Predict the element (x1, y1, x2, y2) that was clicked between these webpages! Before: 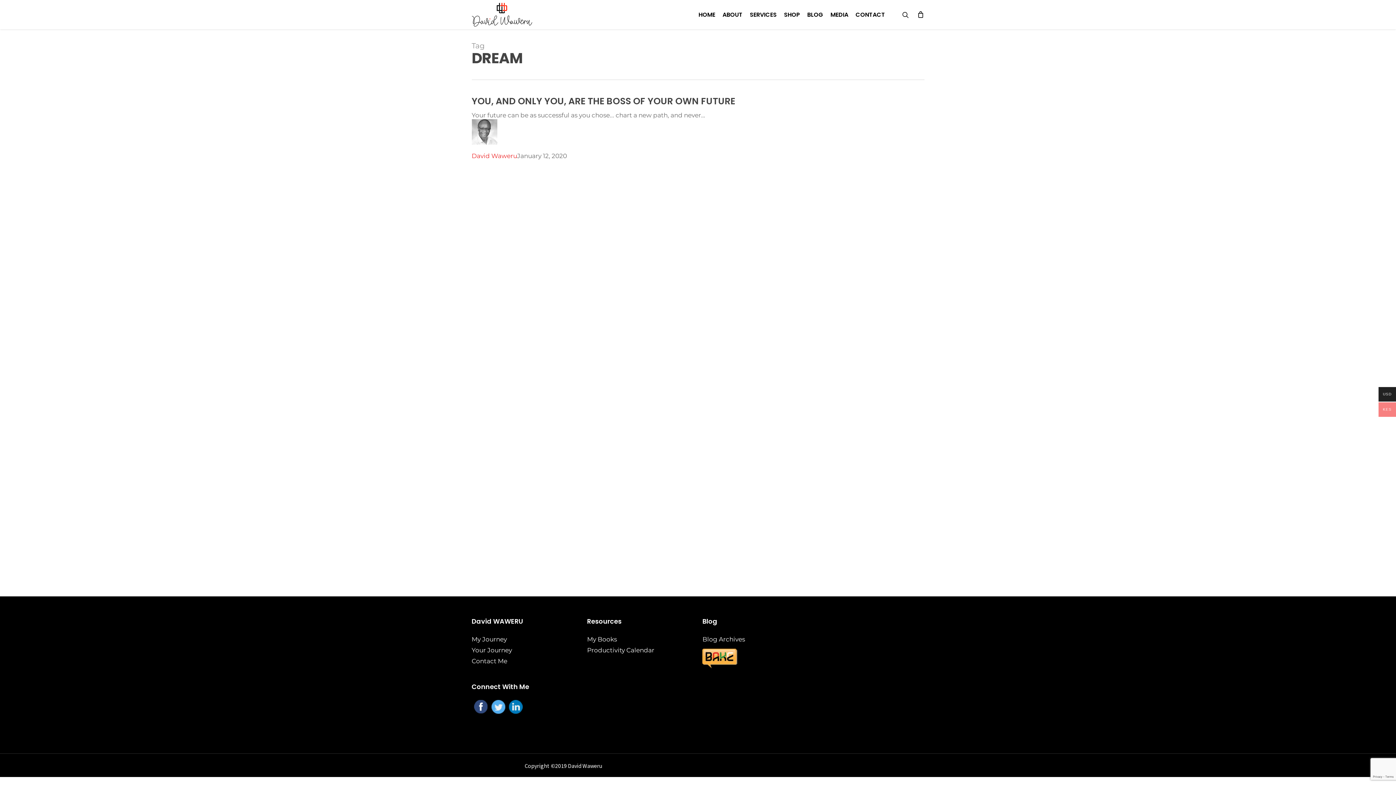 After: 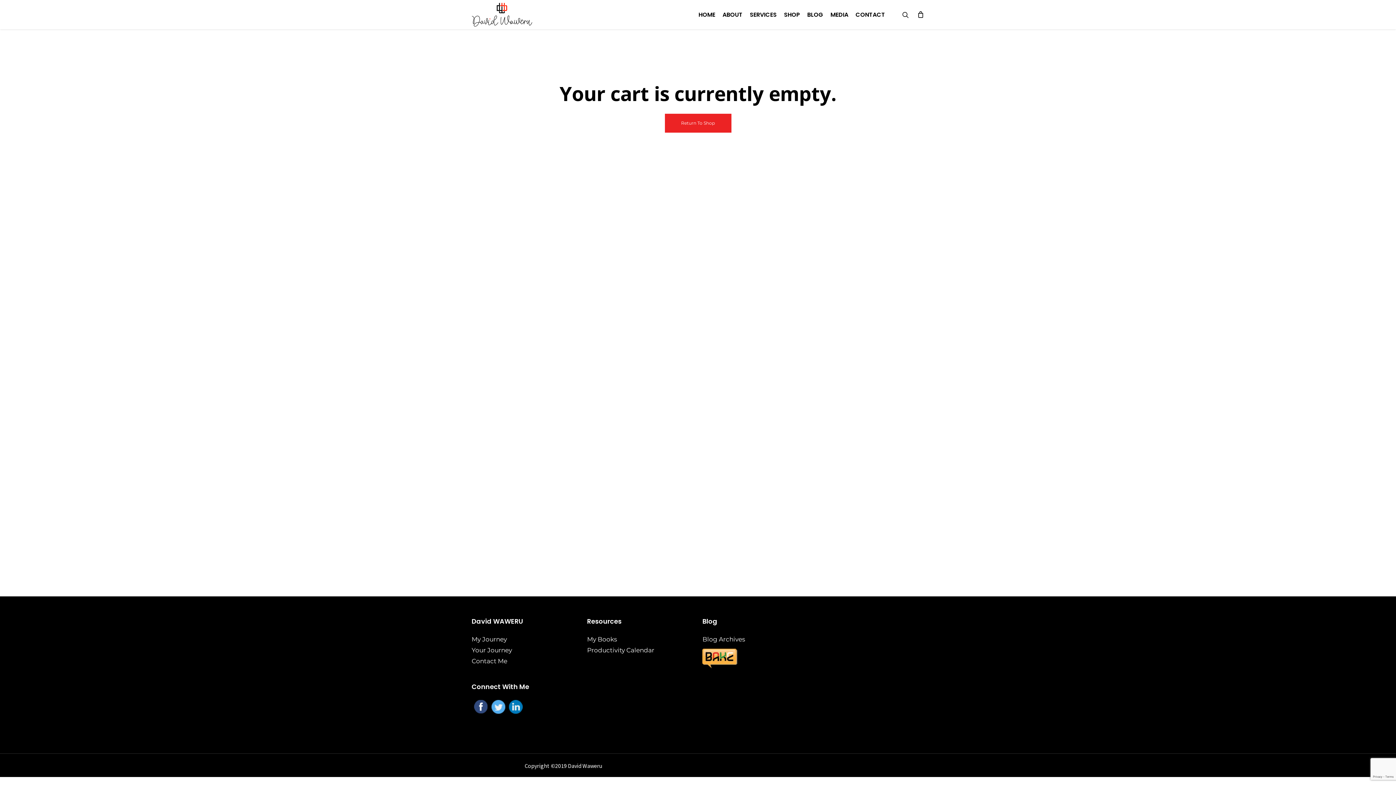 Action: bbox: (916, 11, 924, 18) label: Cart